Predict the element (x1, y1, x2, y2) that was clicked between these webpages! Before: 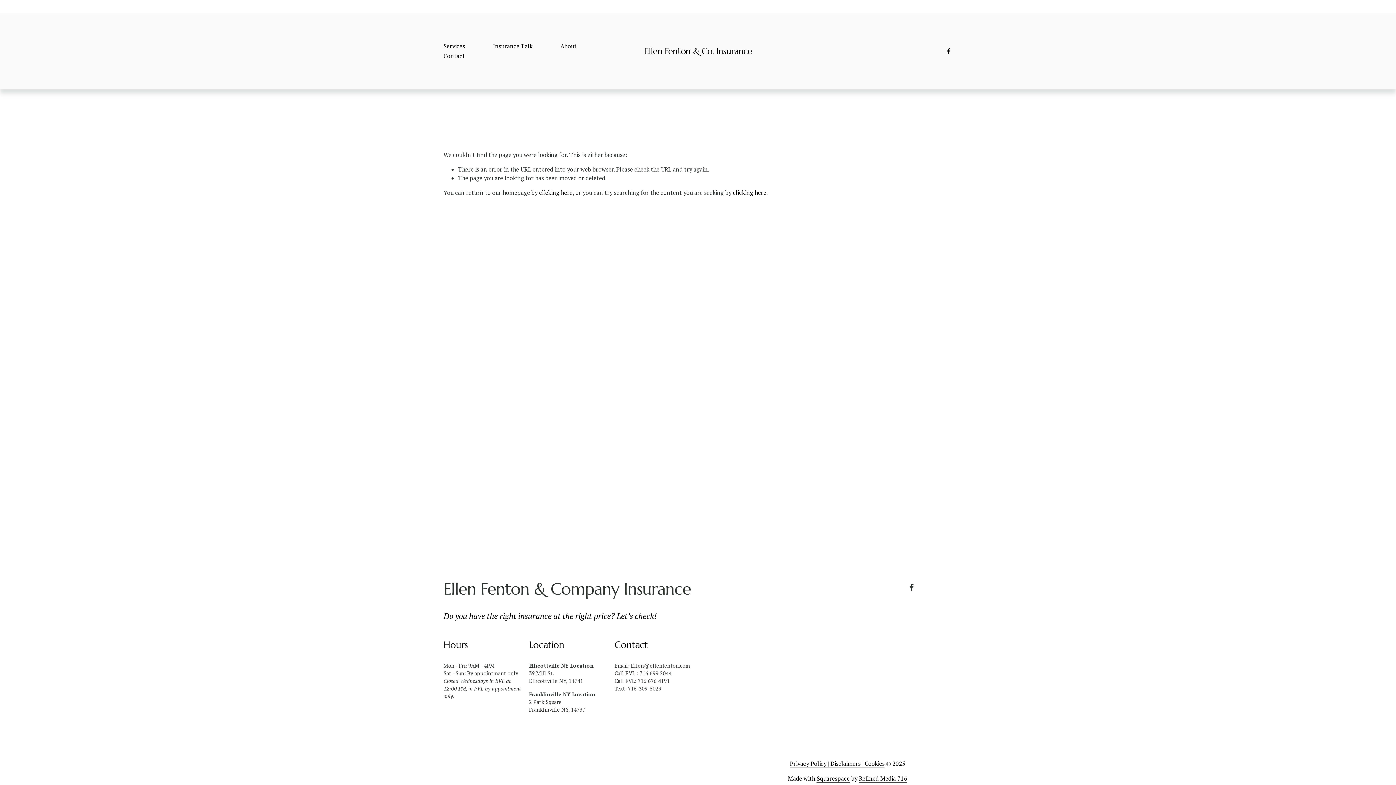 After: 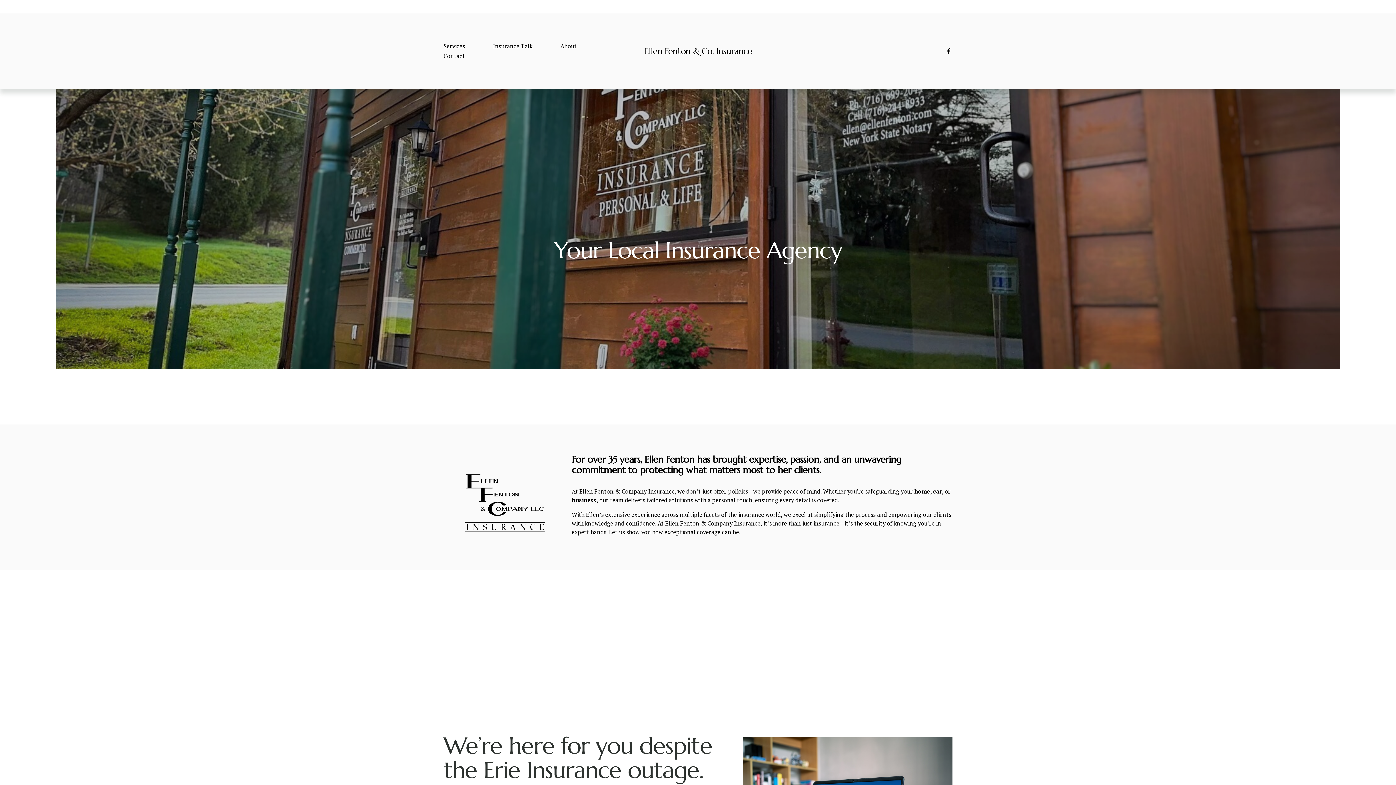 Action: bbox: (539, 188, 572, 196) label: clicking here